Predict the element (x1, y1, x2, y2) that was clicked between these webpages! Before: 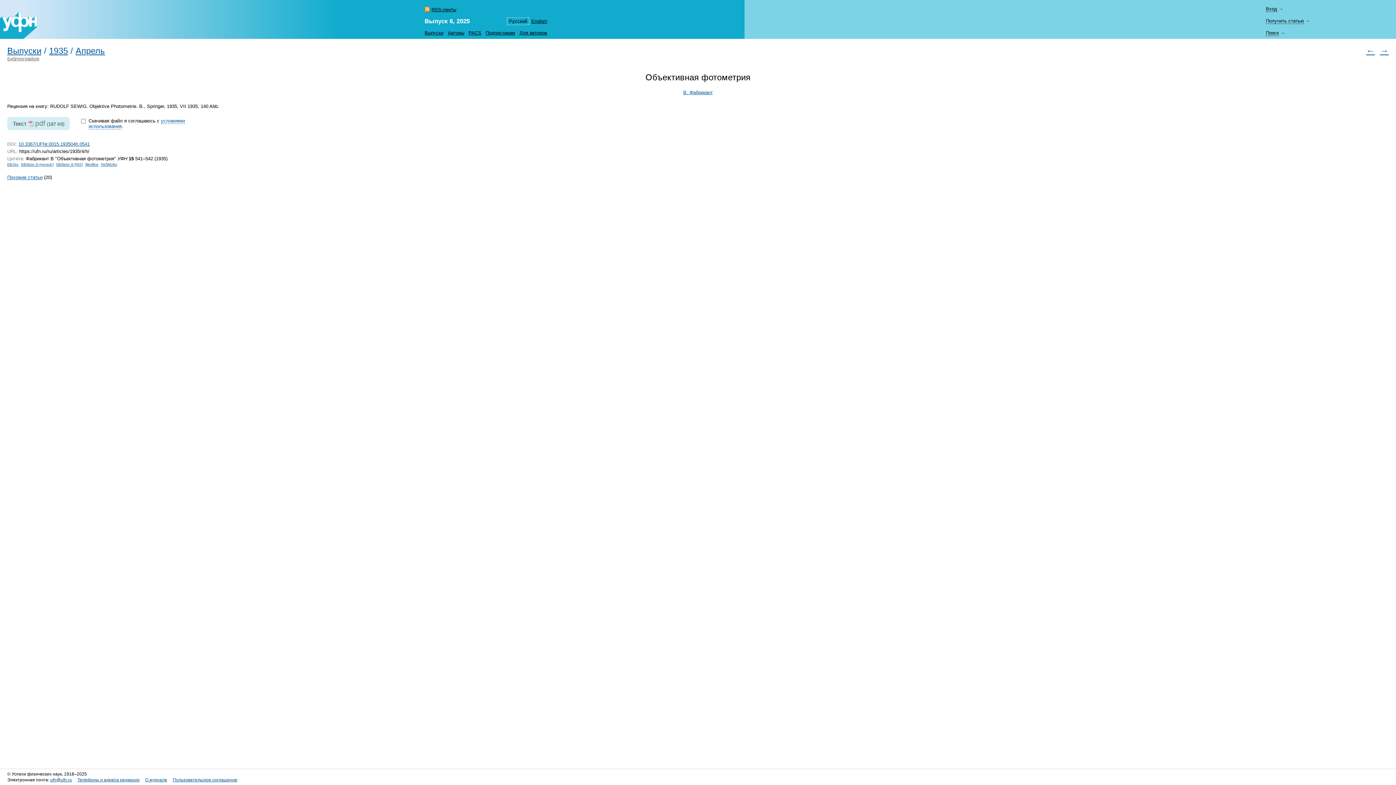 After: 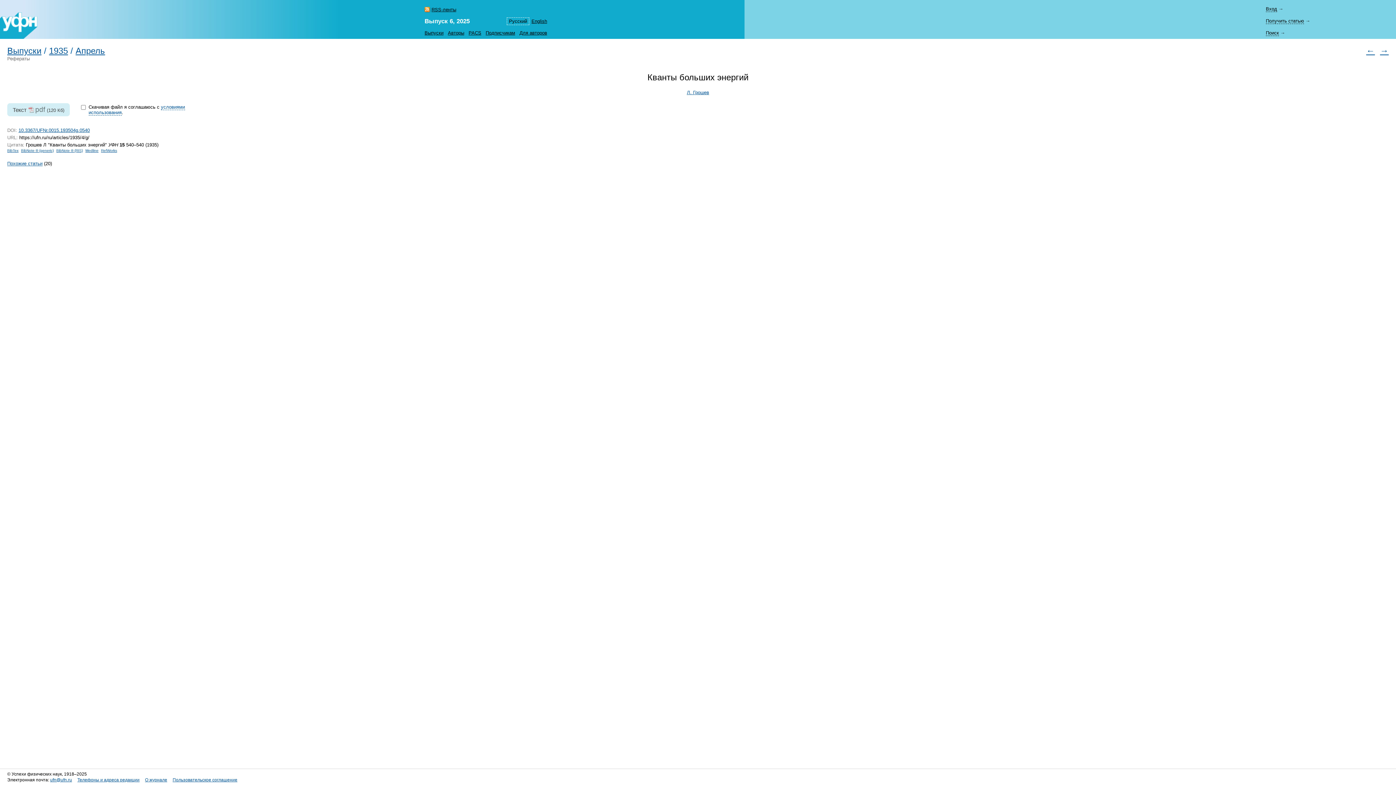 Action: label: ← bbox: (1366, 46, 1375, 55)